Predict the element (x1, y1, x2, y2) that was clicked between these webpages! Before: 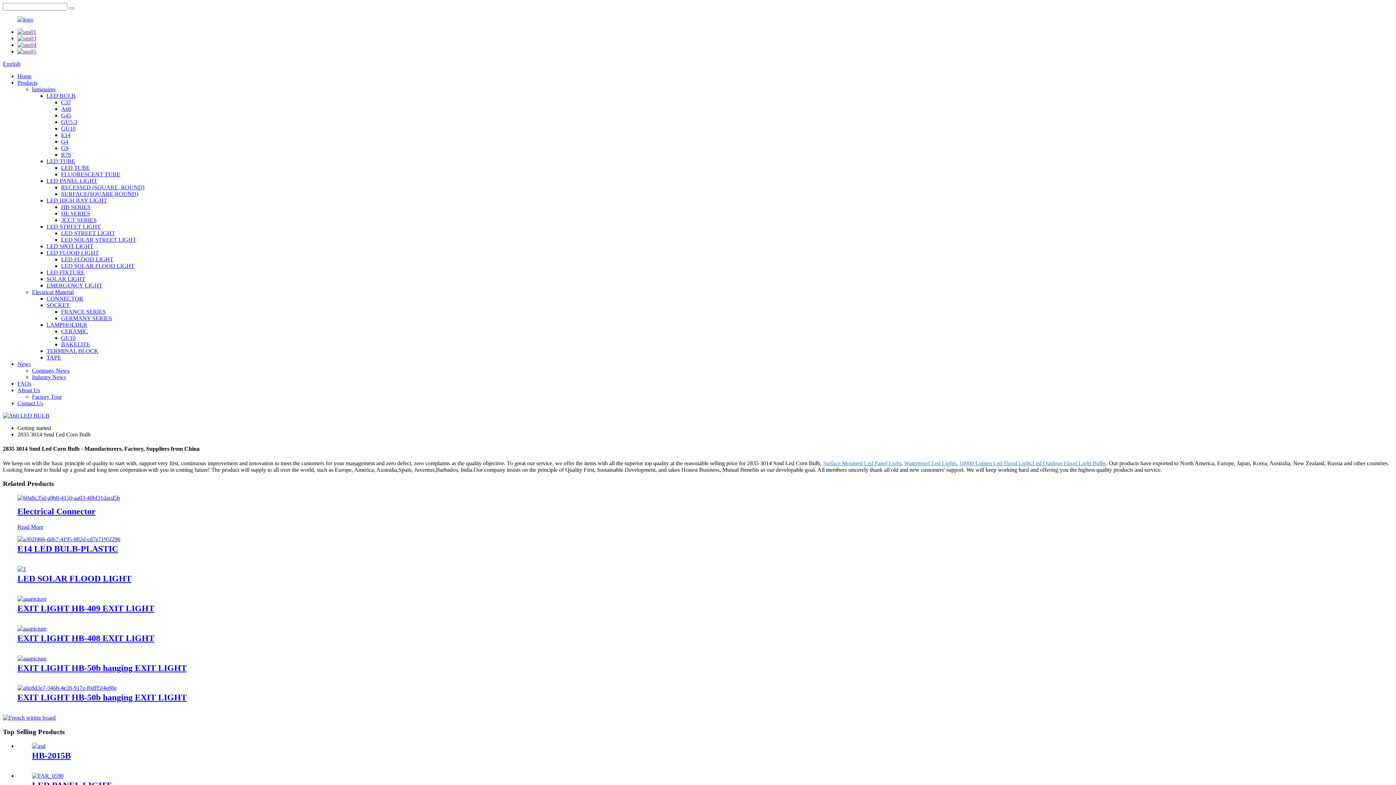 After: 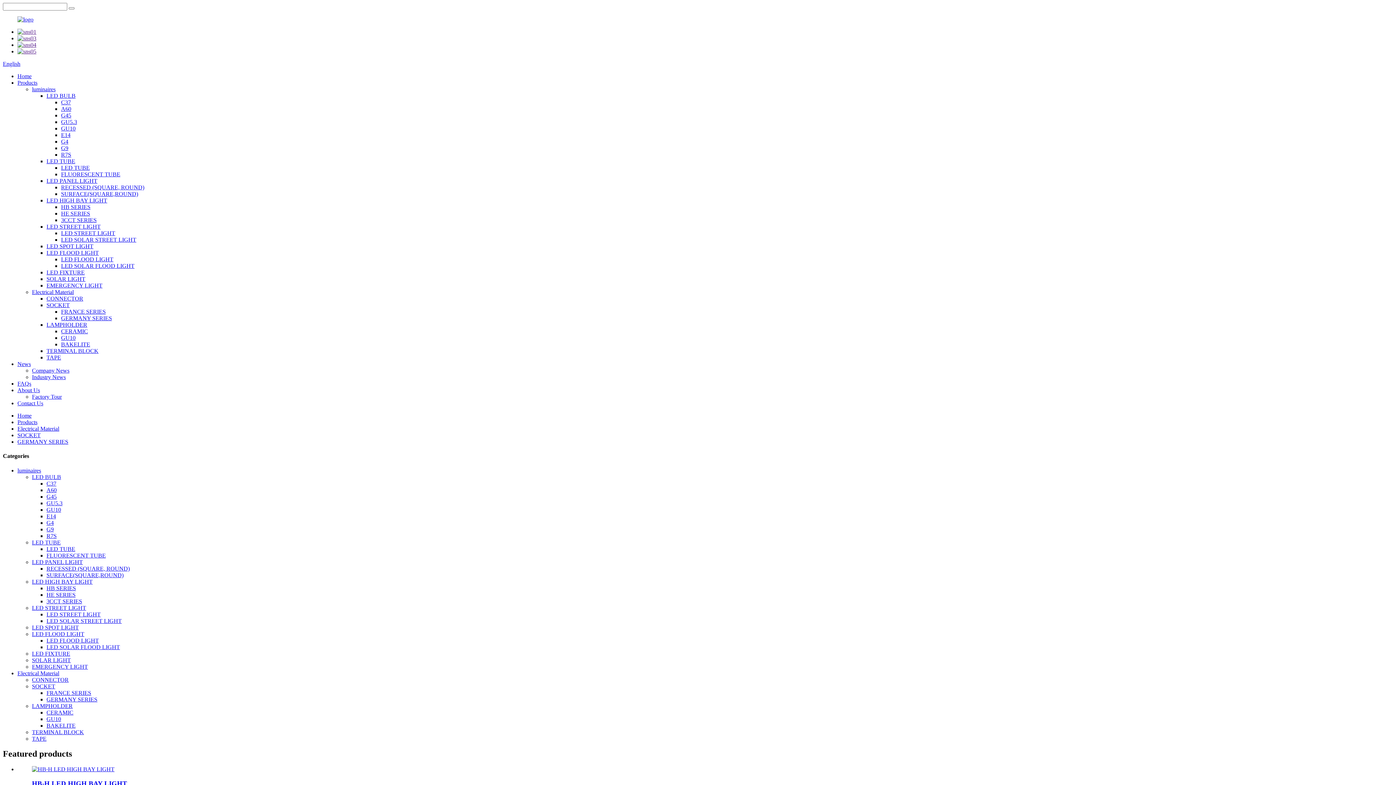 Action: label: GERMANY SERIES bbox: (61, 315, 112, 321)